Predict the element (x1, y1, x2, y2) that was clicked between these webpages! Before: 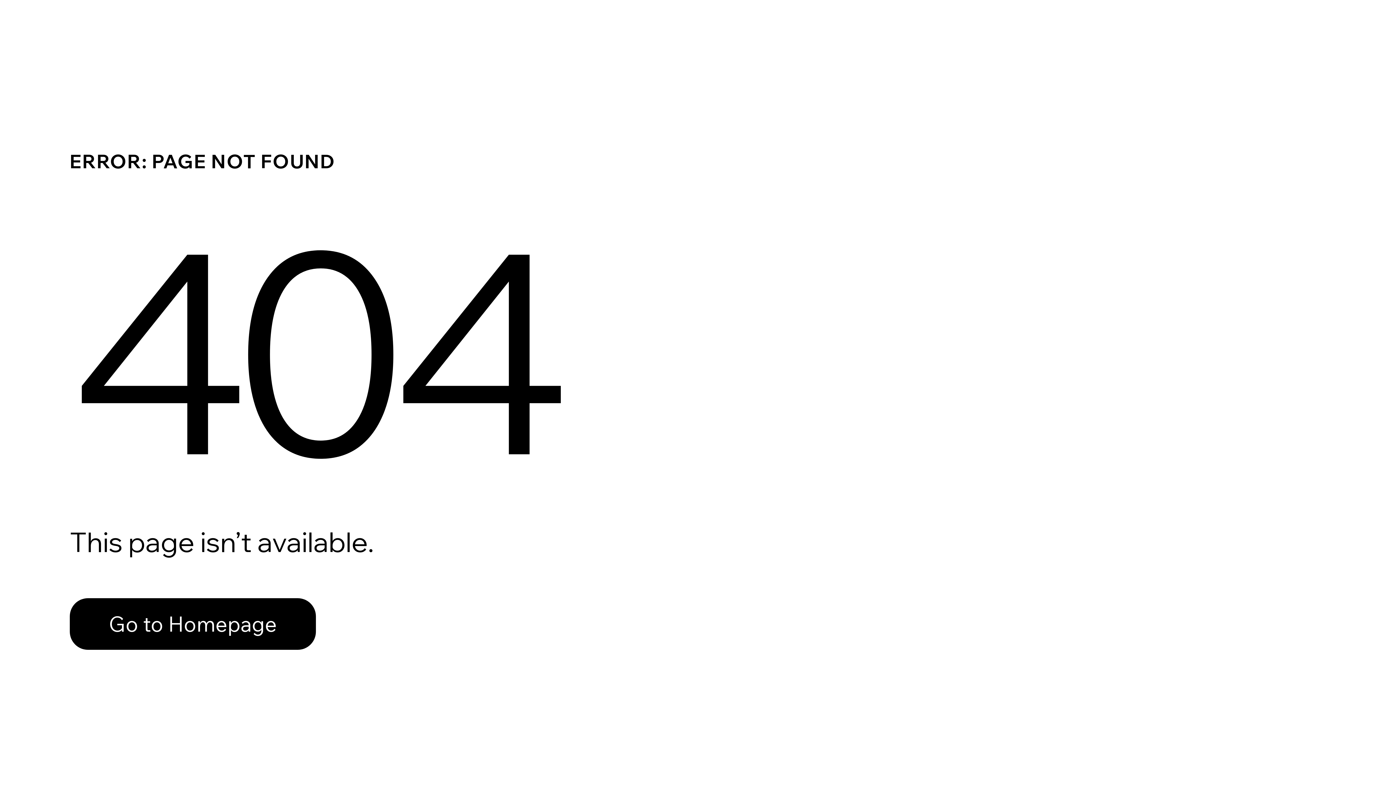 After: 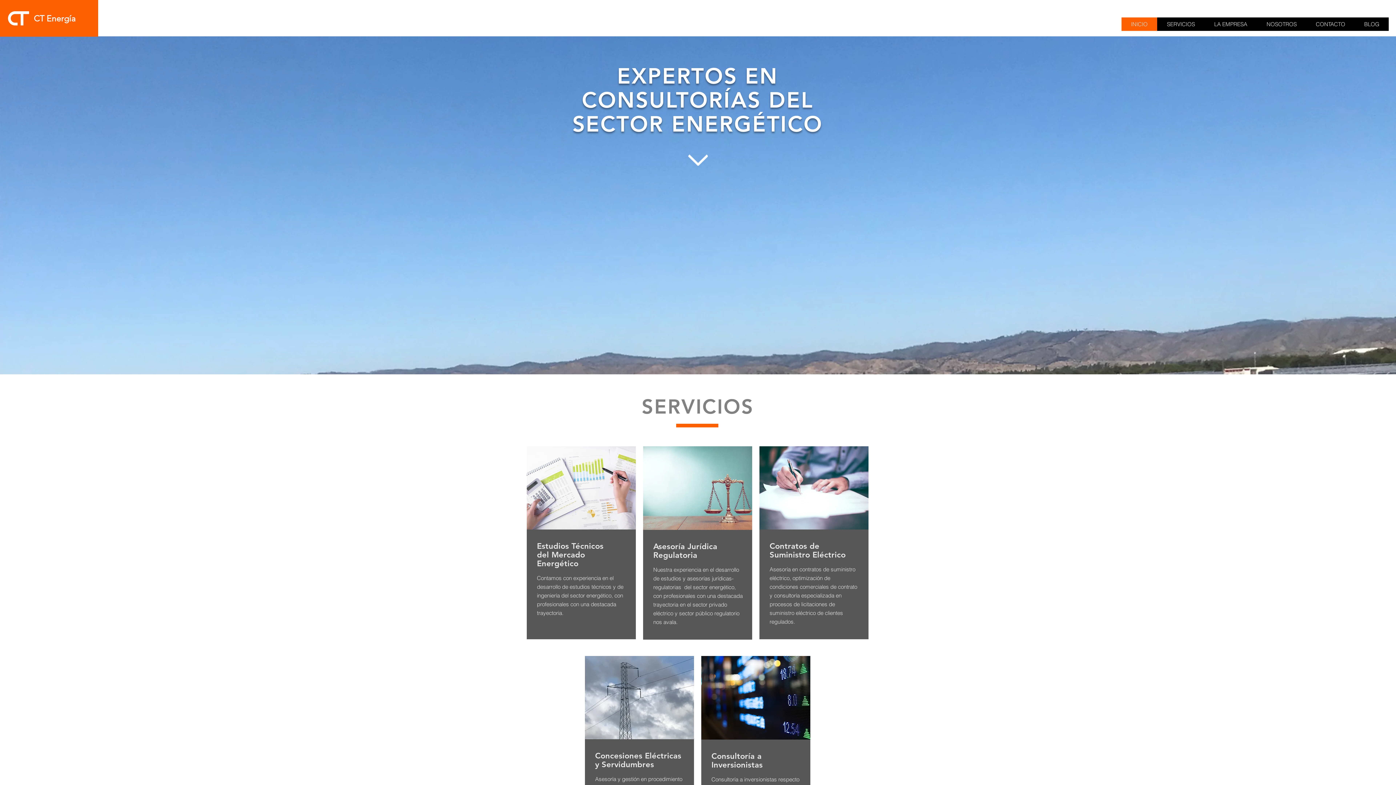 Action: label: Go to Homepage bbox: (69, 598, 316, 650)